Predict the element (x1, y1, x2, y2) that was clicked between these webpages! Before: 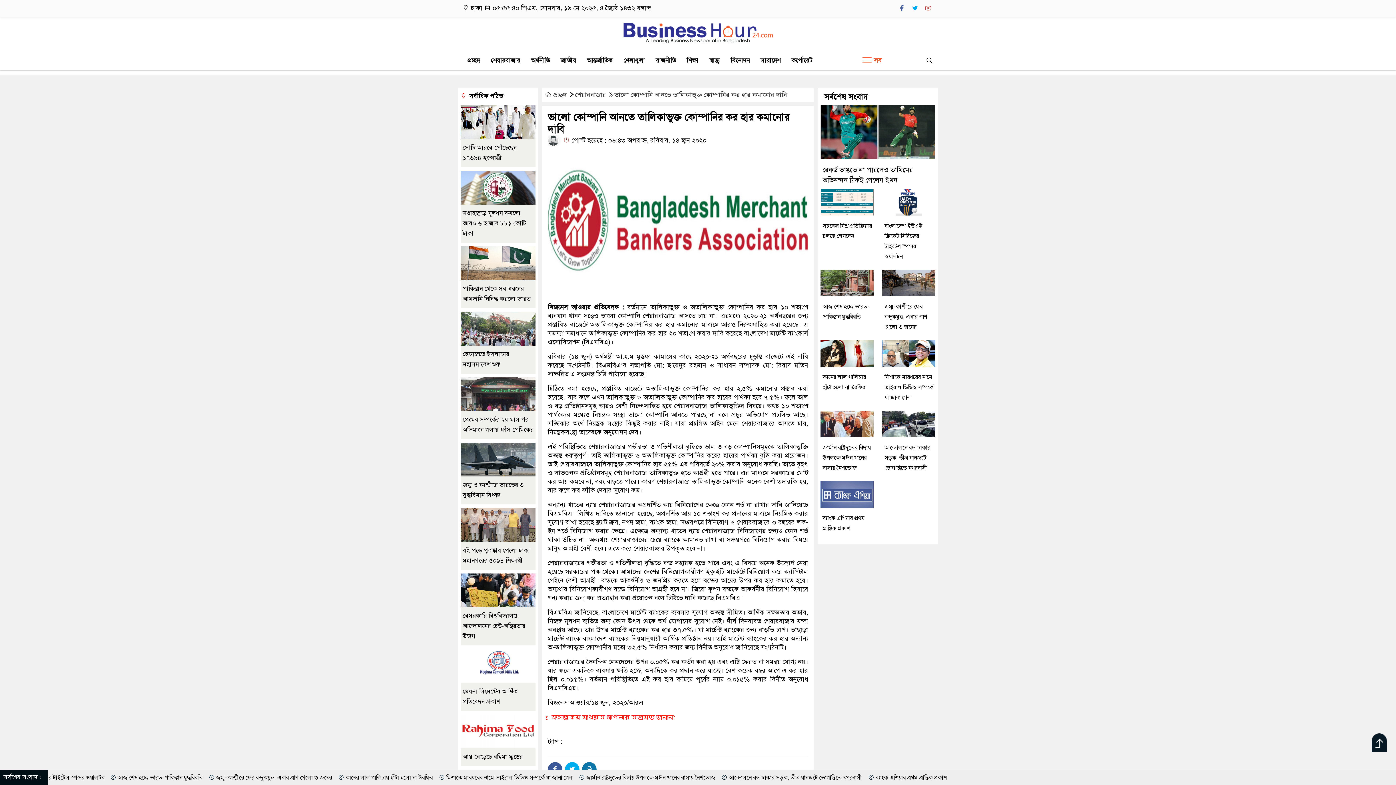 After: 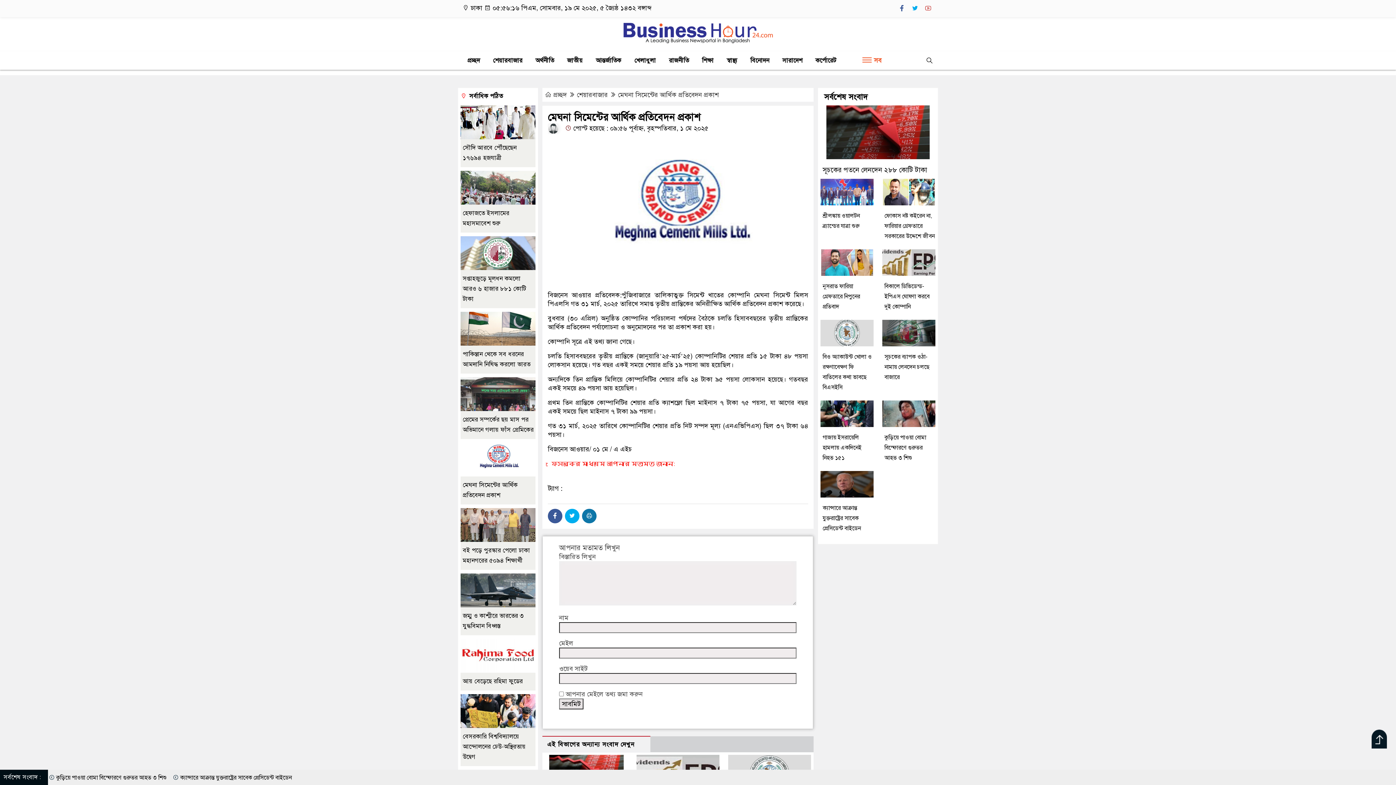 Action: bbox: (460, 663, 535, 671)